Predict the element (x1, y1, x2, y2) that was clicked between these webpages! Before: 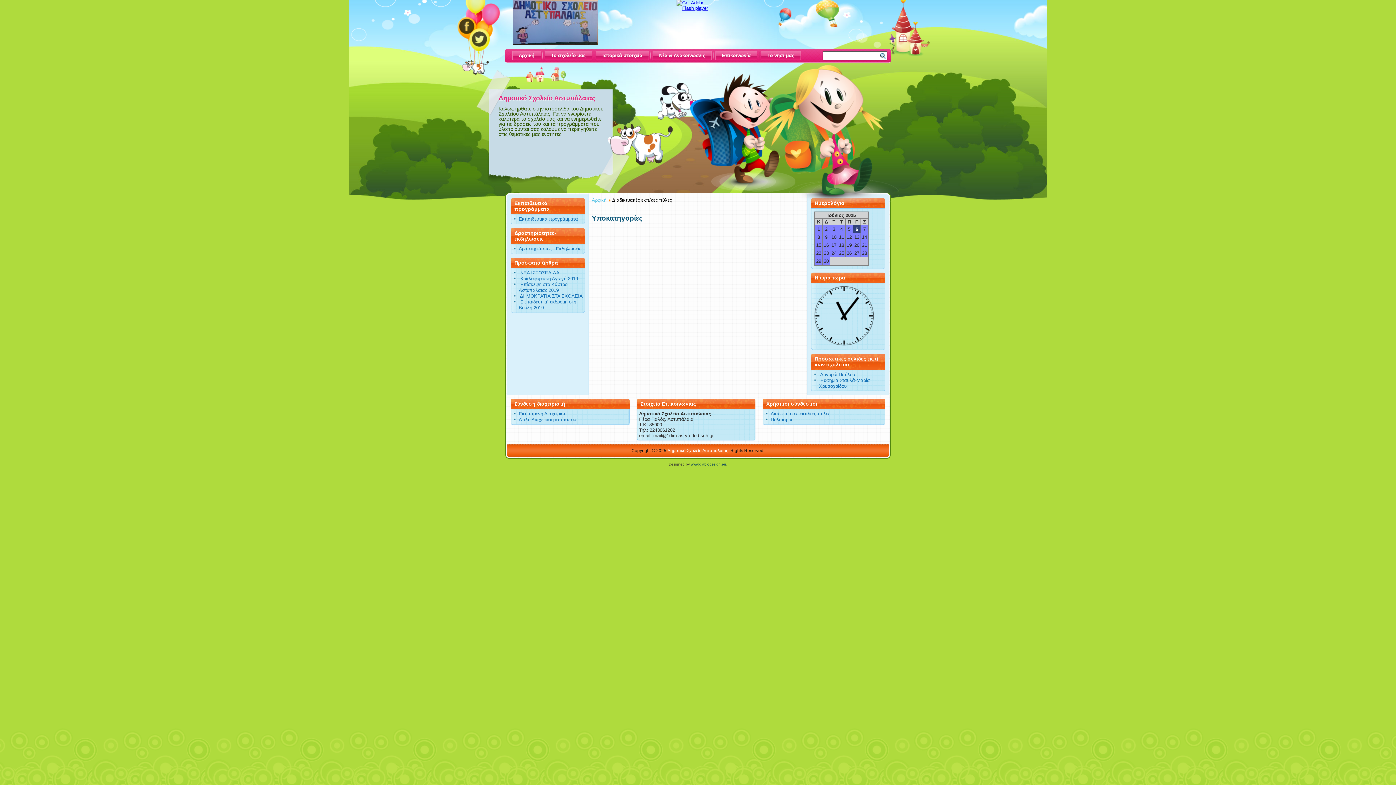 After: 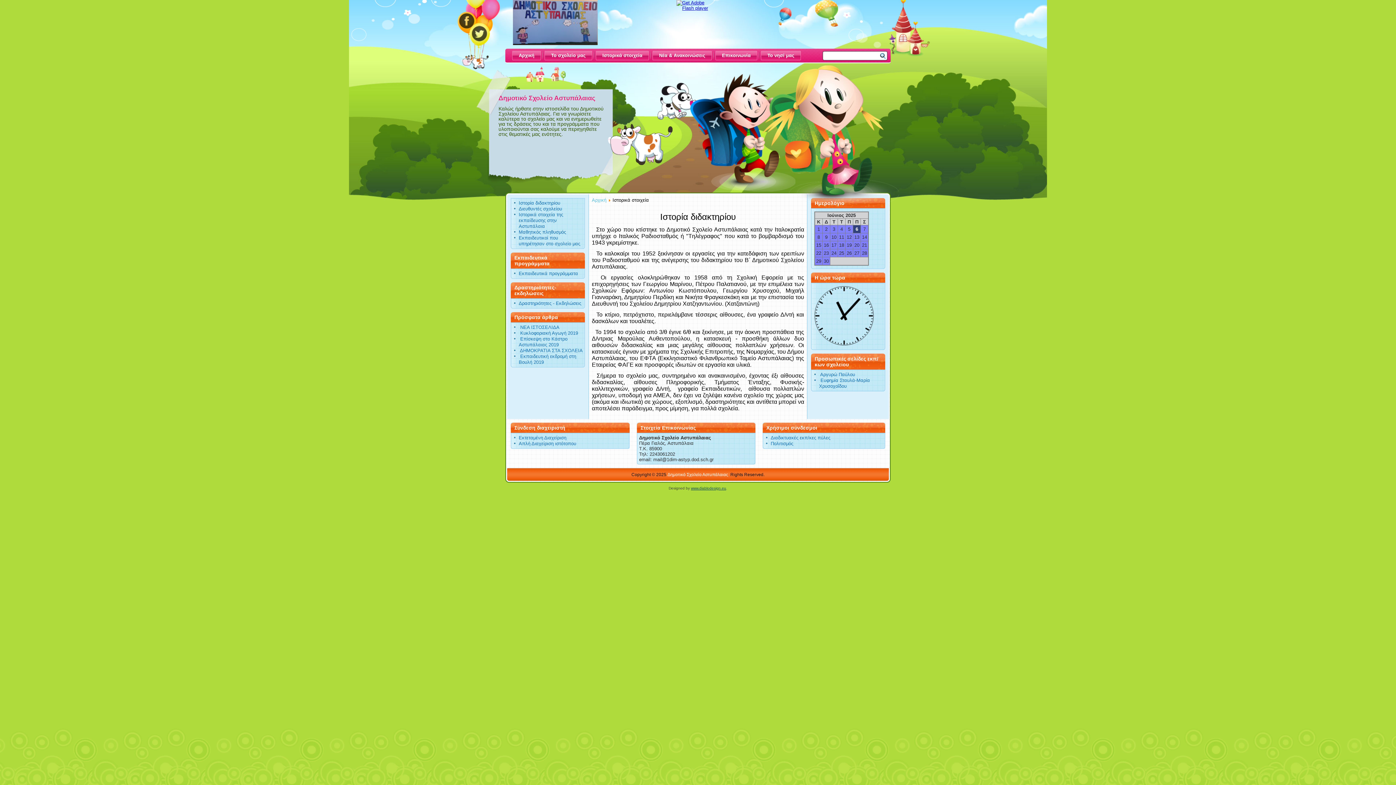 Action: bbox: (596, 50, 649, 60) label: Ιστορικά στοιχεία